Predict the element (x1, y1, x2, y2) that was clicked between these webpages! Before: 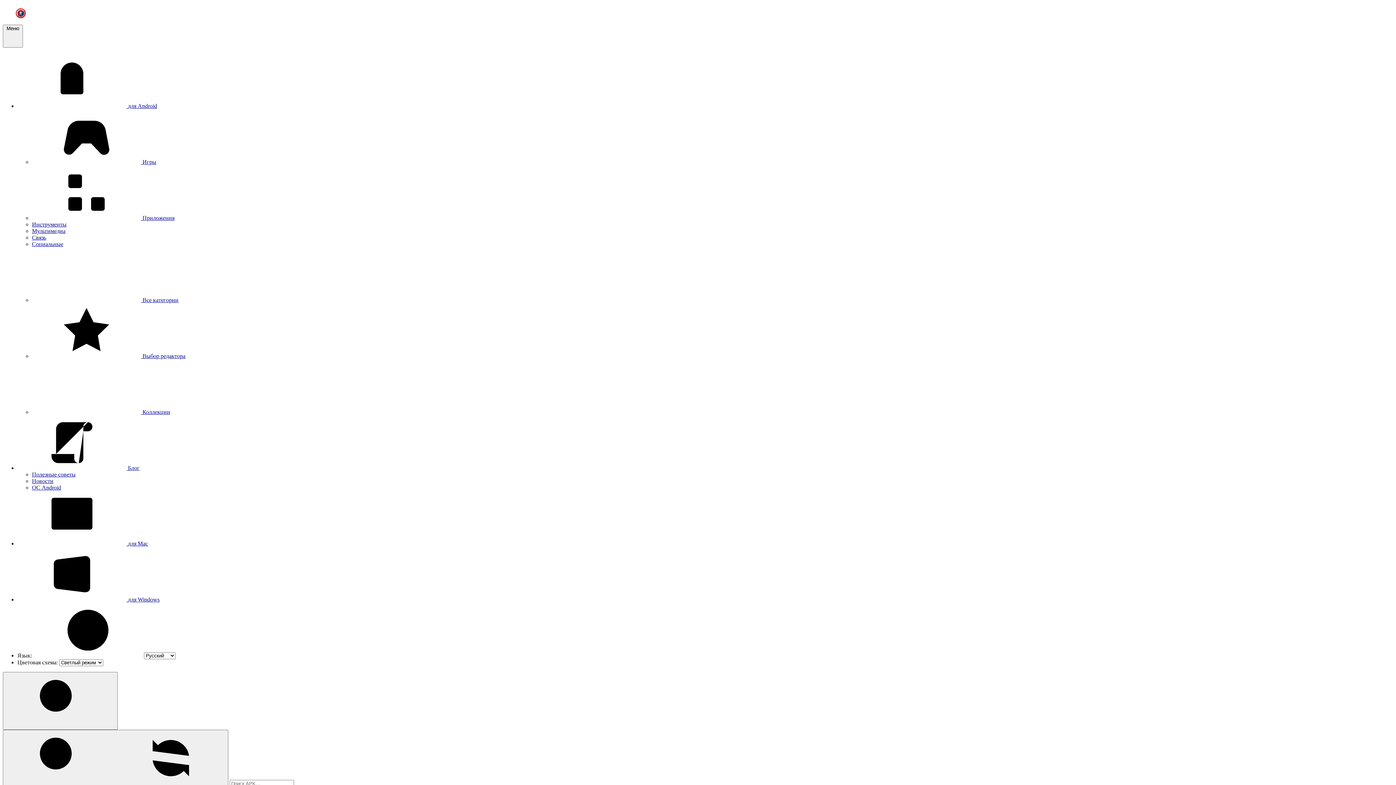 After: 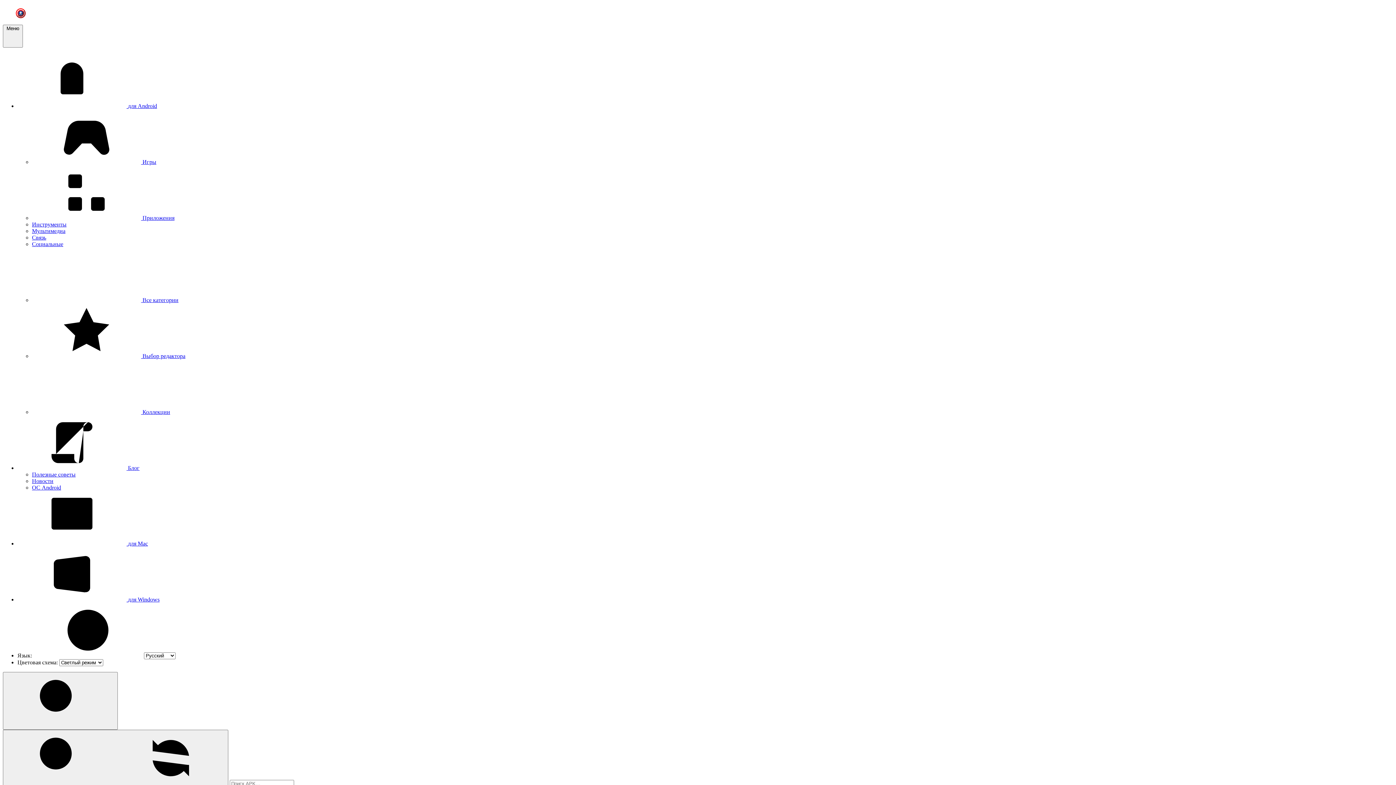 Action: label:  Коллекции bbox: (32, 409, 170, 415)